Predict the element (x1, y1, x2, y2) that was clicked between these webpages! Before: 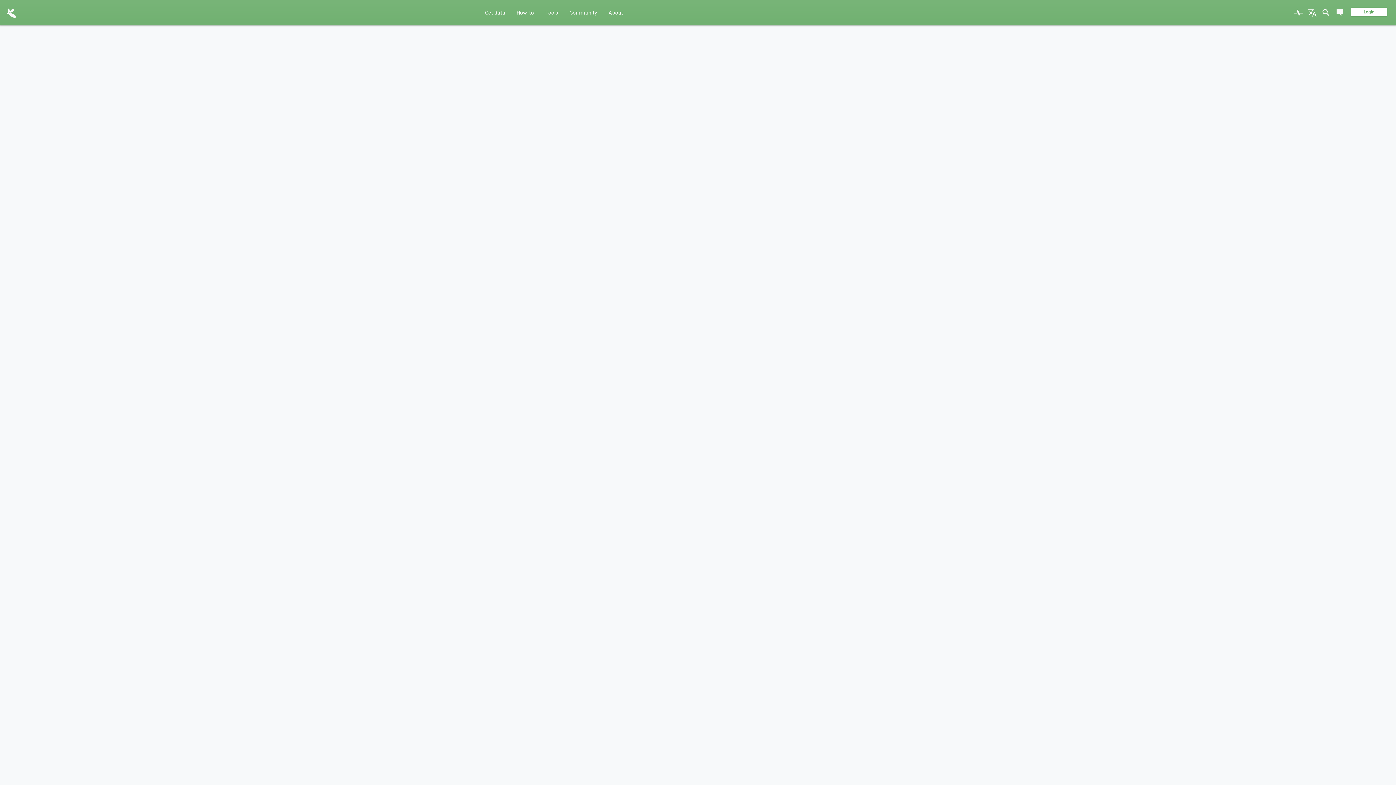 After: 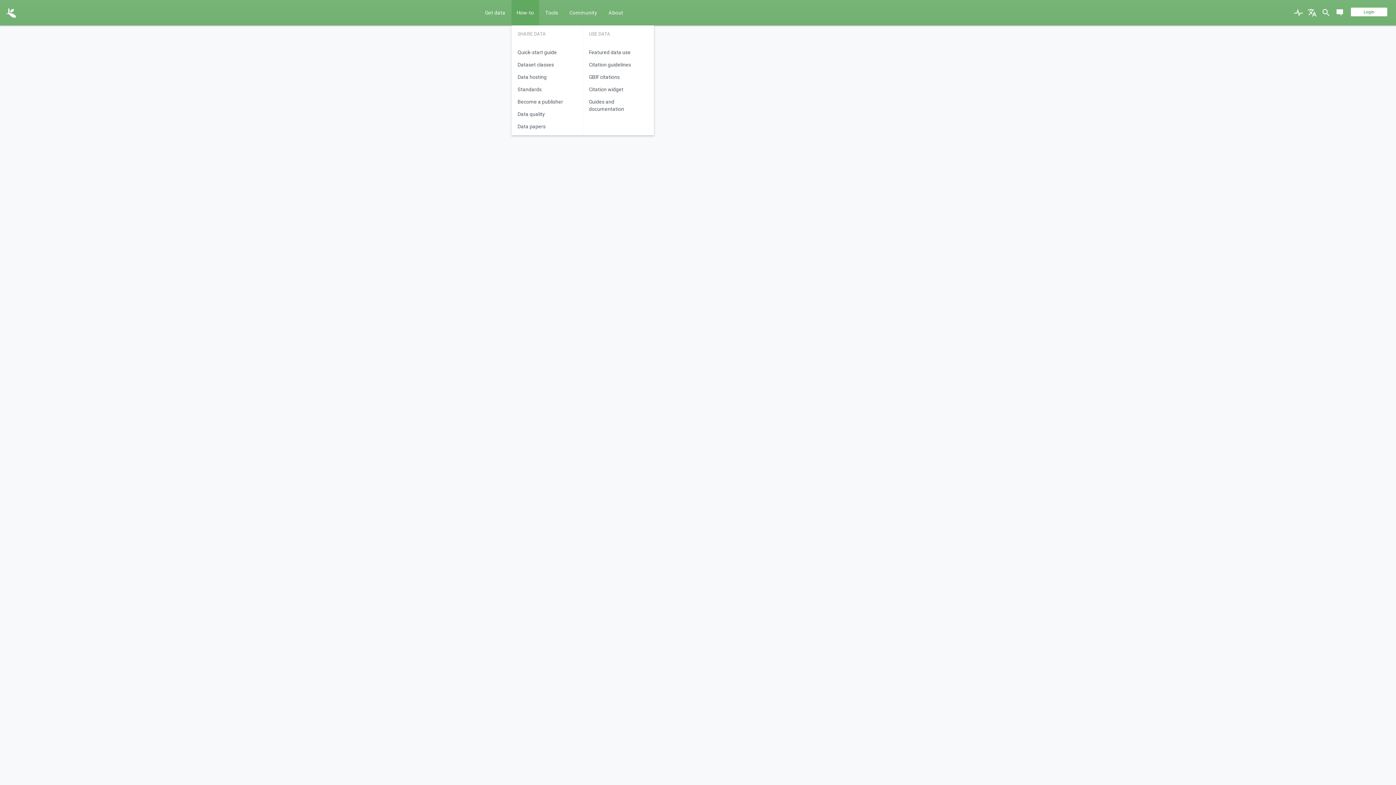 Action: bbox: (511, 0, 539, 25) label: How-to